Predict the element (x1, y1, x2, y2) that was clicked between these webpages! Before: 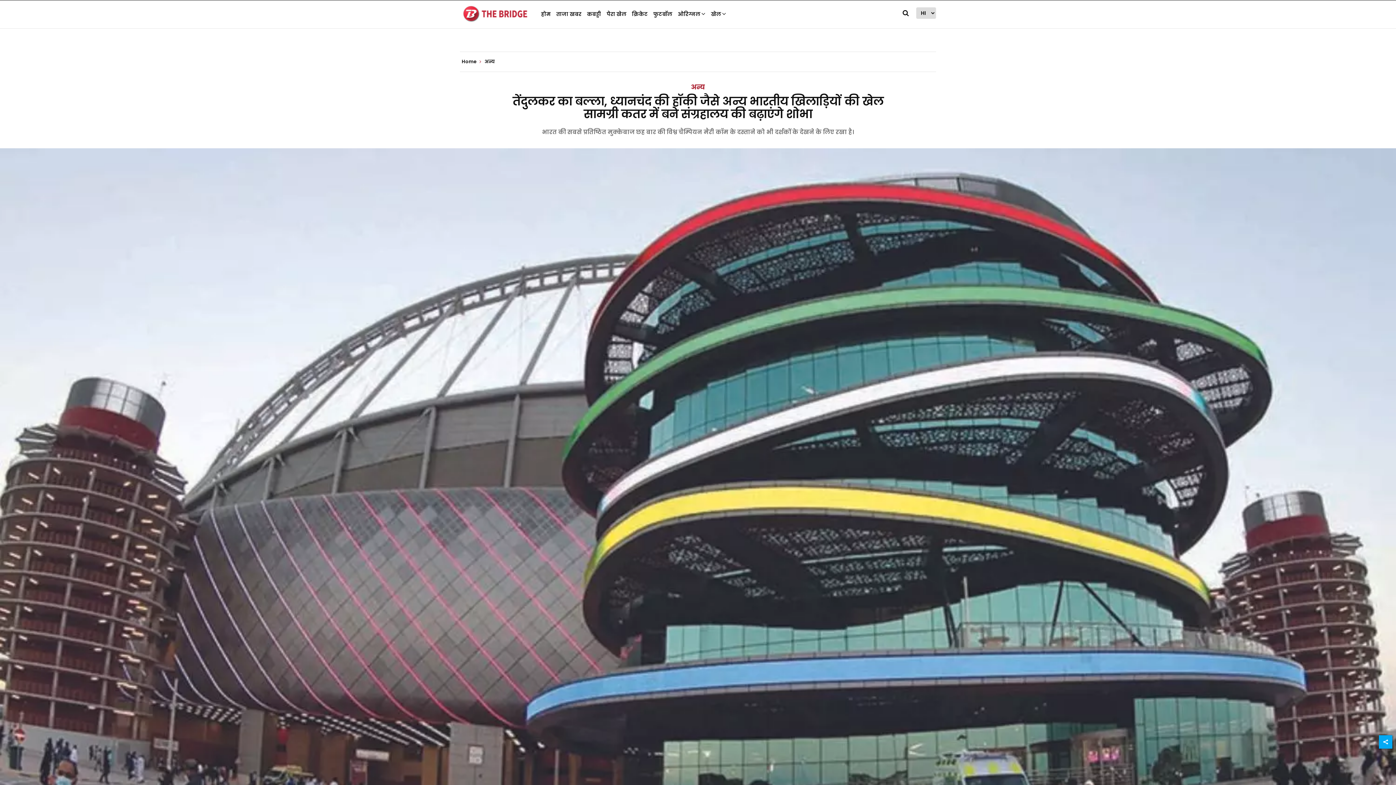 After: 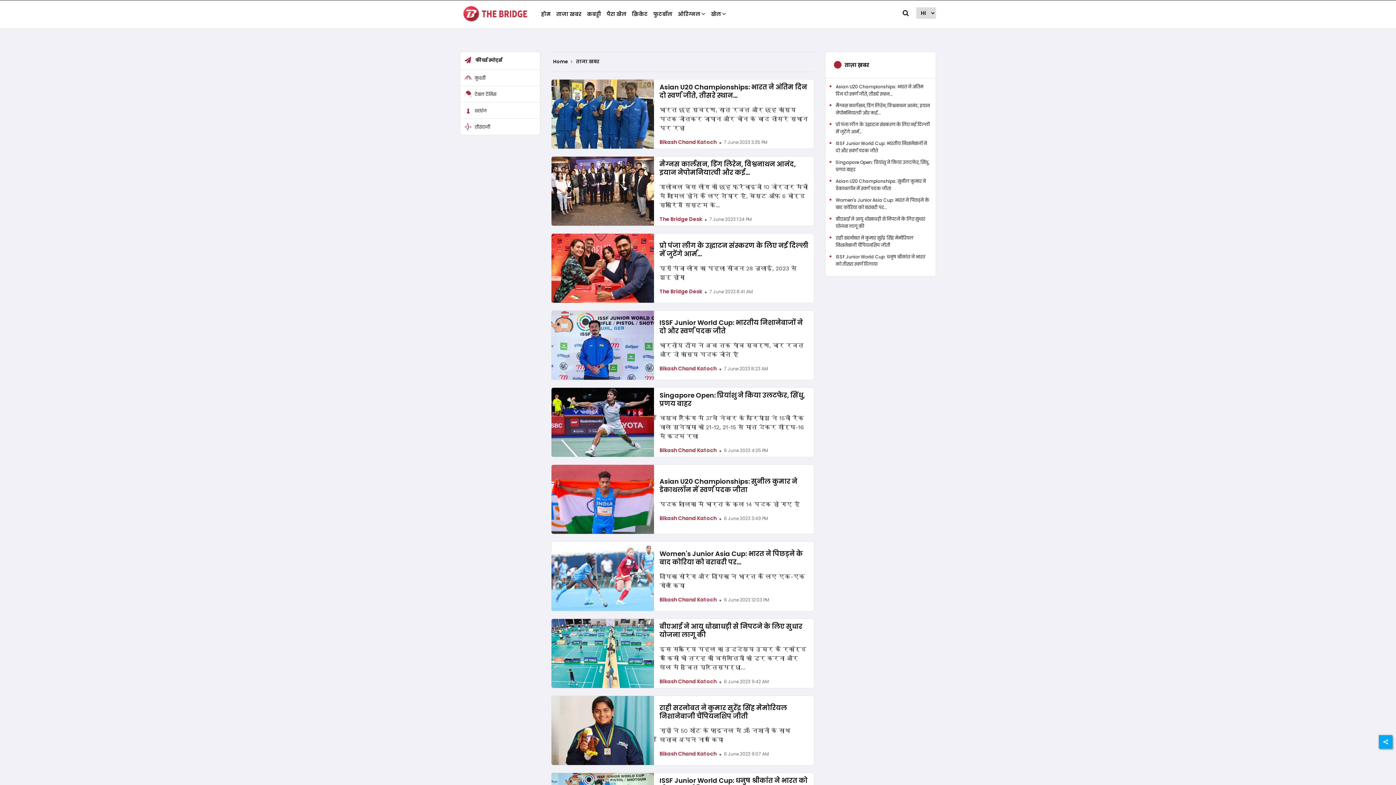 Action: bbox: (556, 5, 581, 28) label: ताजा खबर